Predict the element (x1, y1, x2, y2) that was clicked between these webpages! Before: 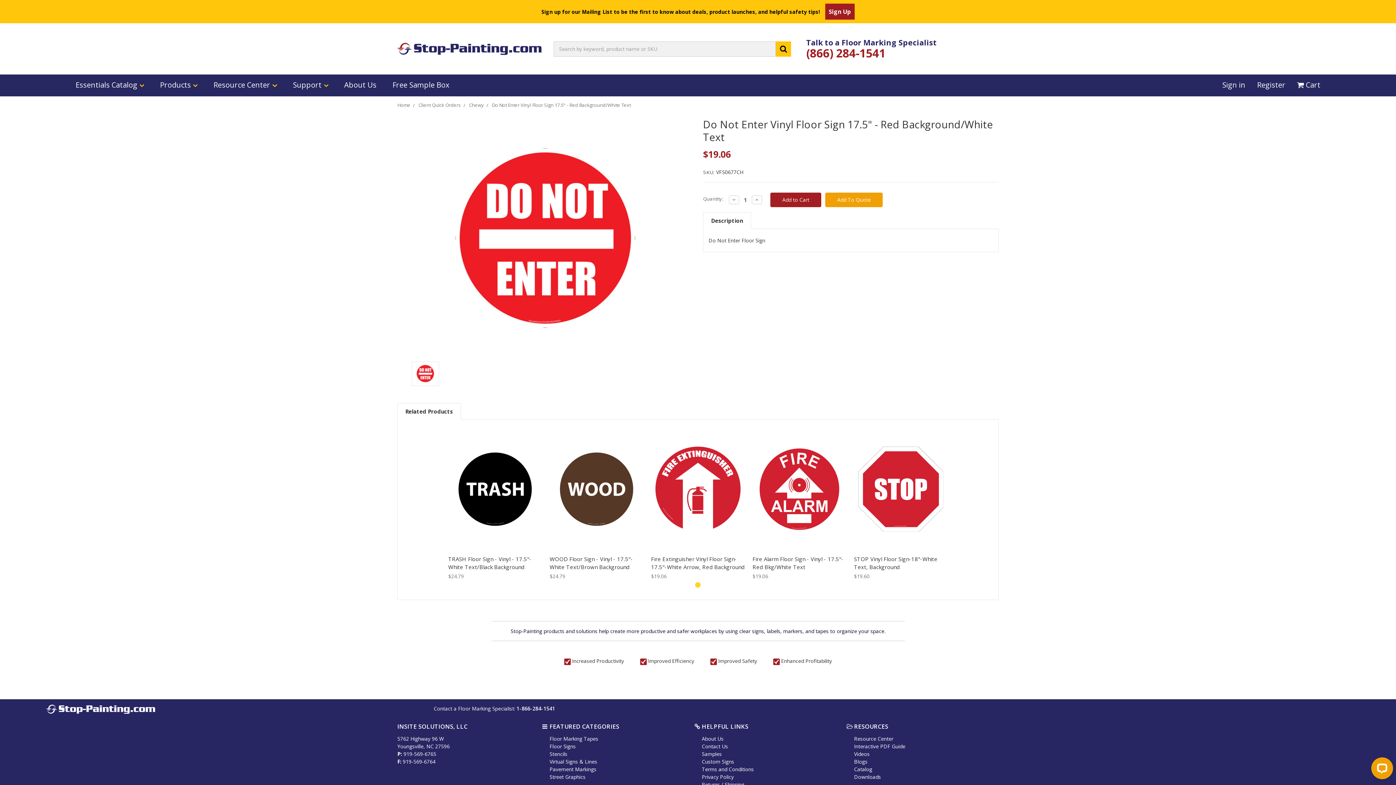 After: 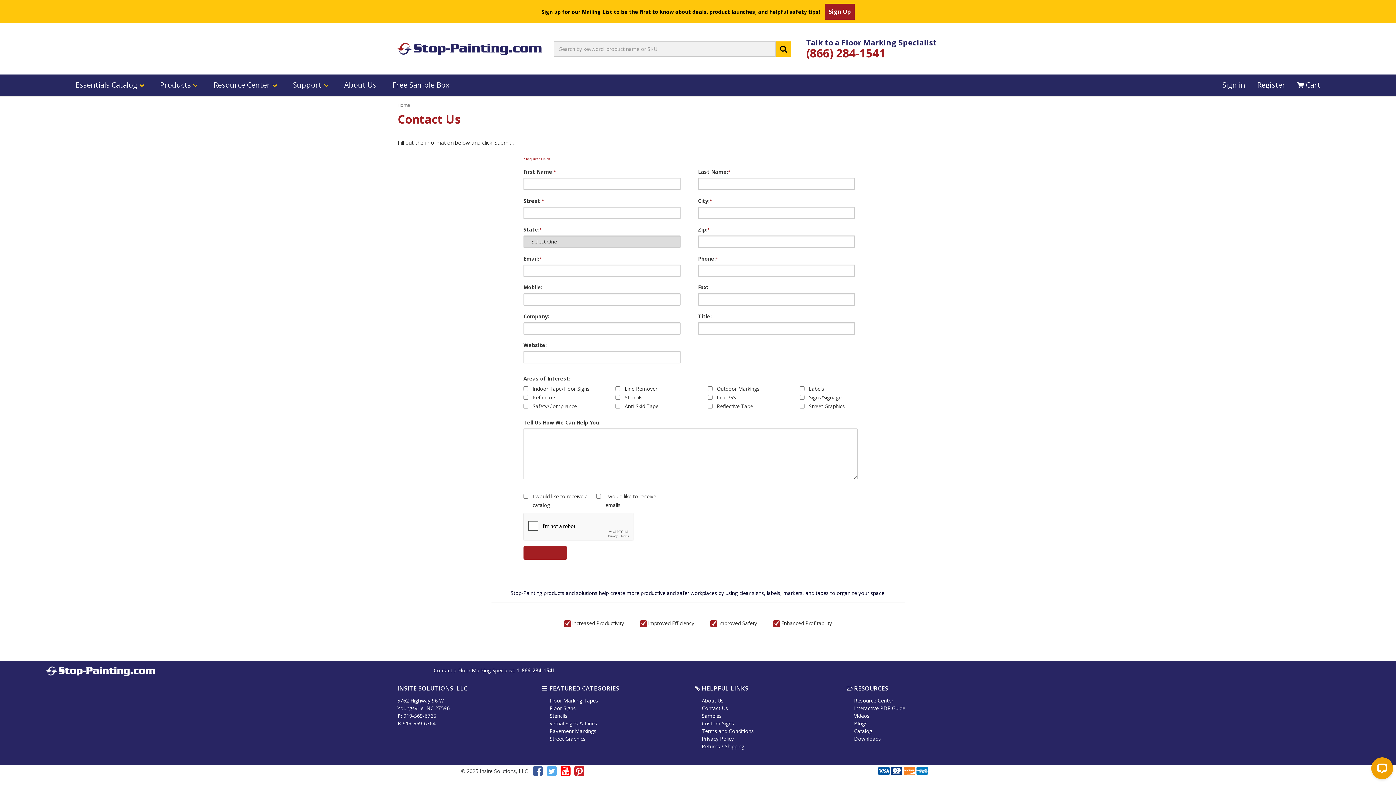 Action: bbox: (702, 743, 728, 750) label: Contact Us